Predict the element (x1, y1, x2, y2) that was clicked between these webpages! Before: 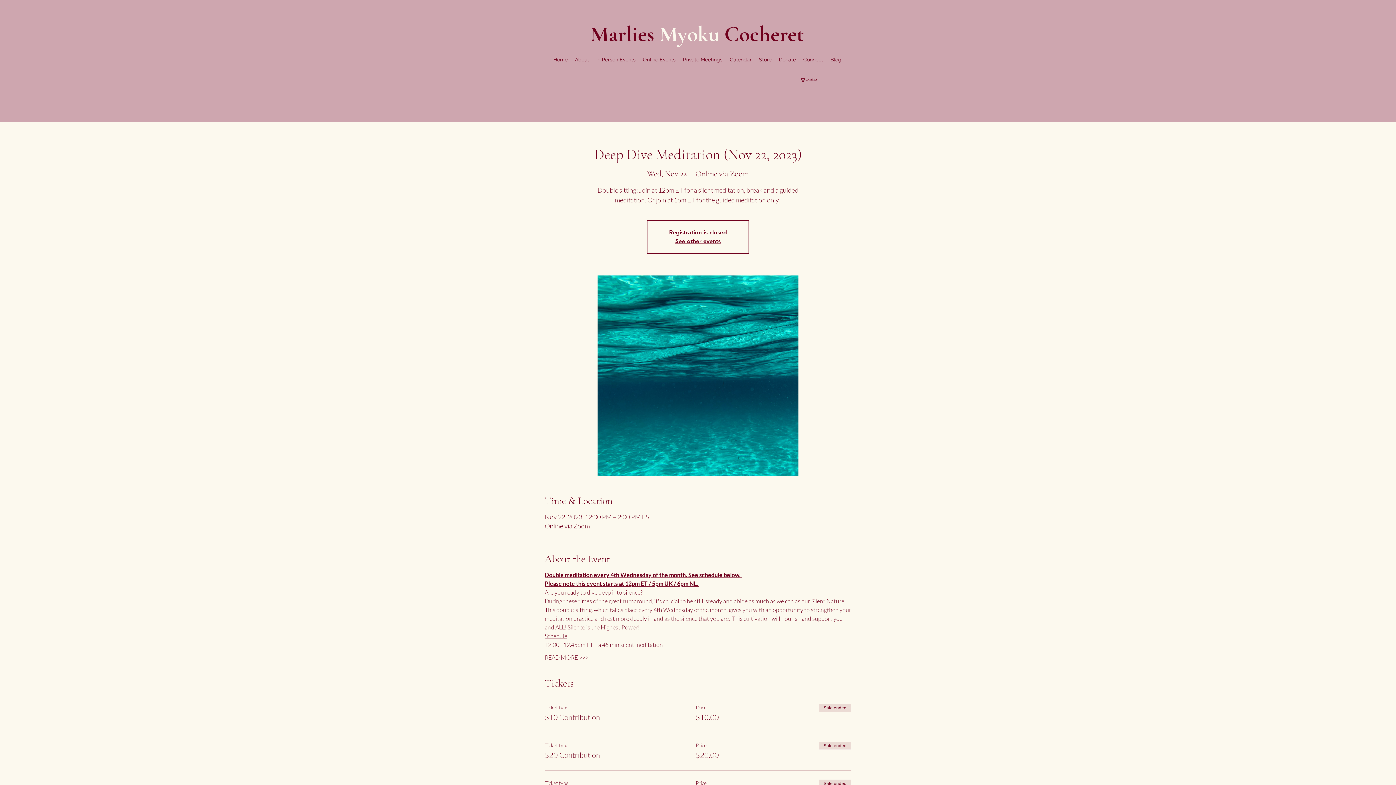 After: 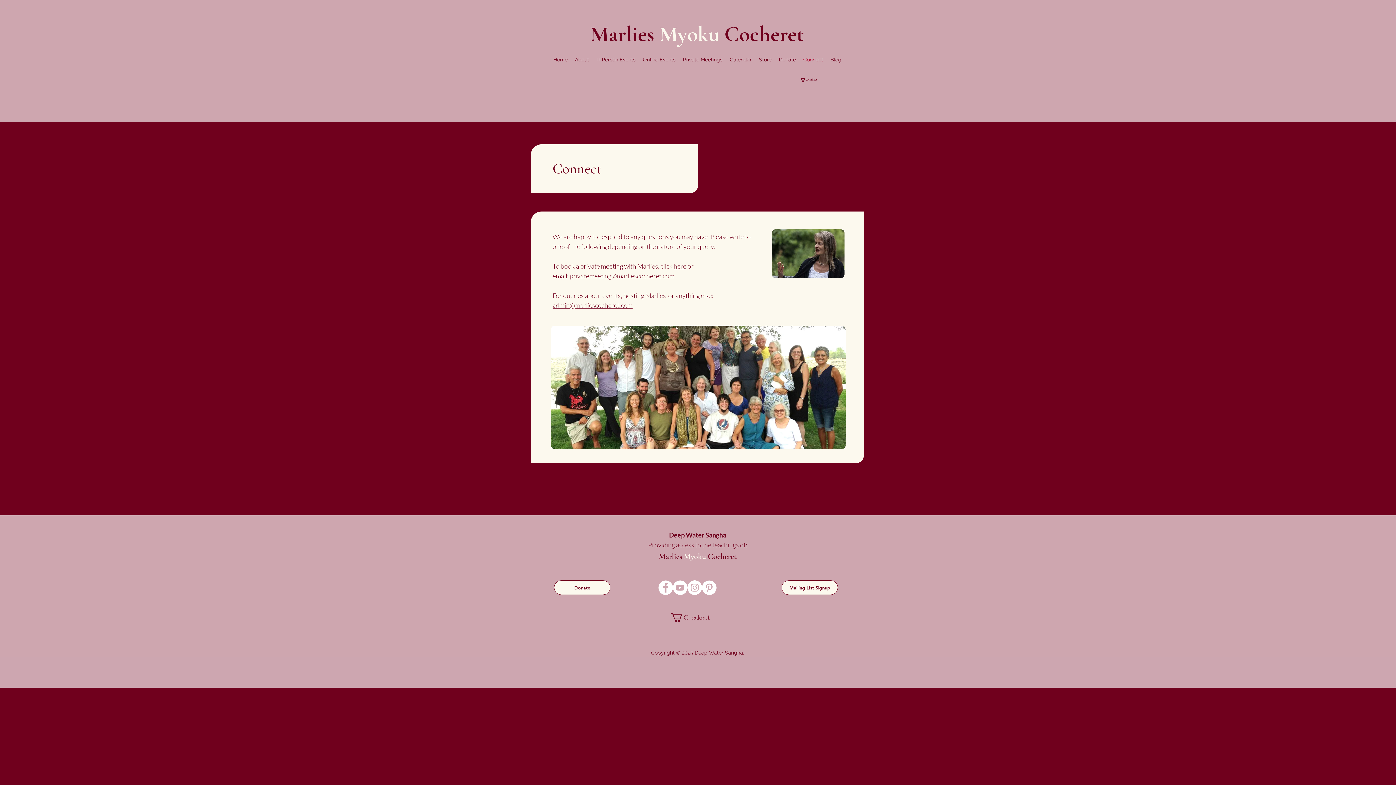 Action: bbox: (799, 54, 827, 65) label: Connect